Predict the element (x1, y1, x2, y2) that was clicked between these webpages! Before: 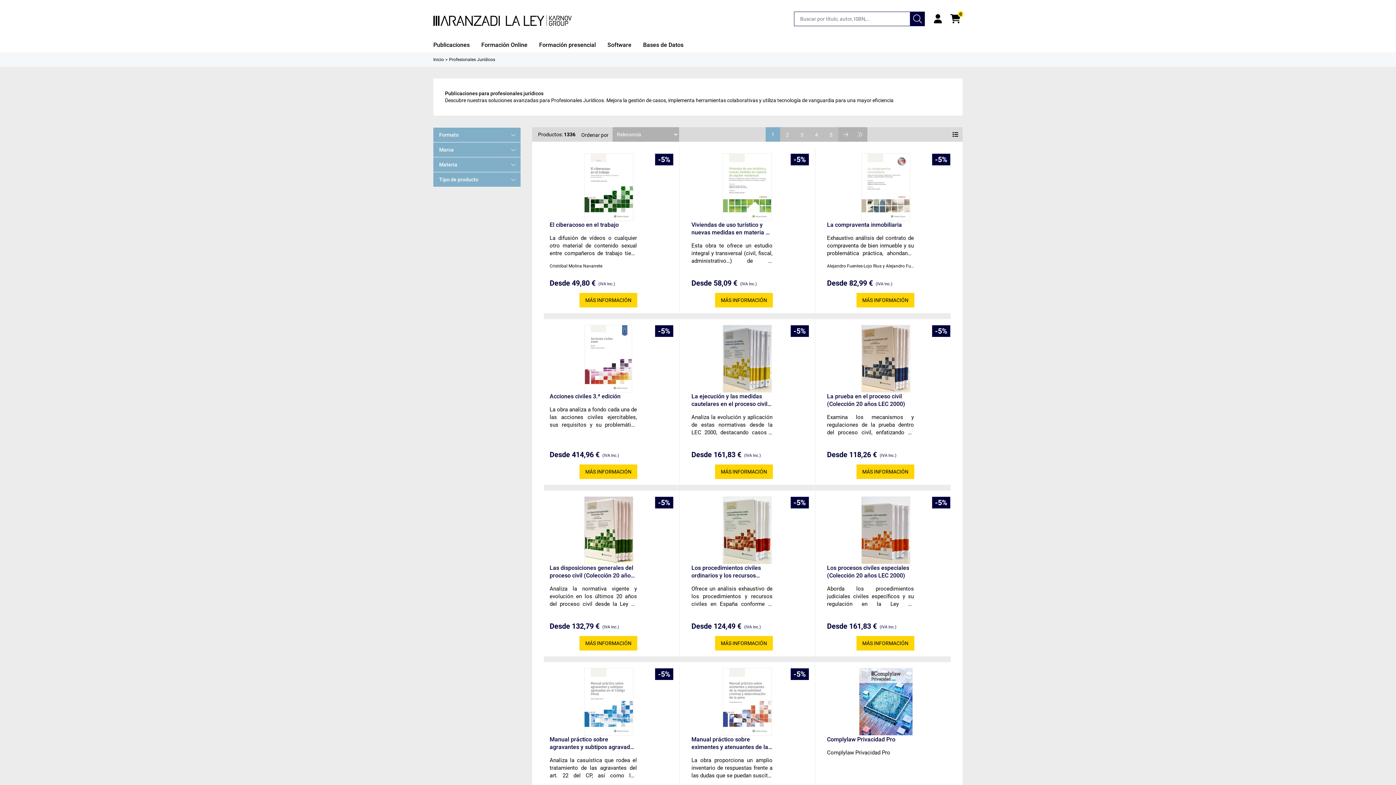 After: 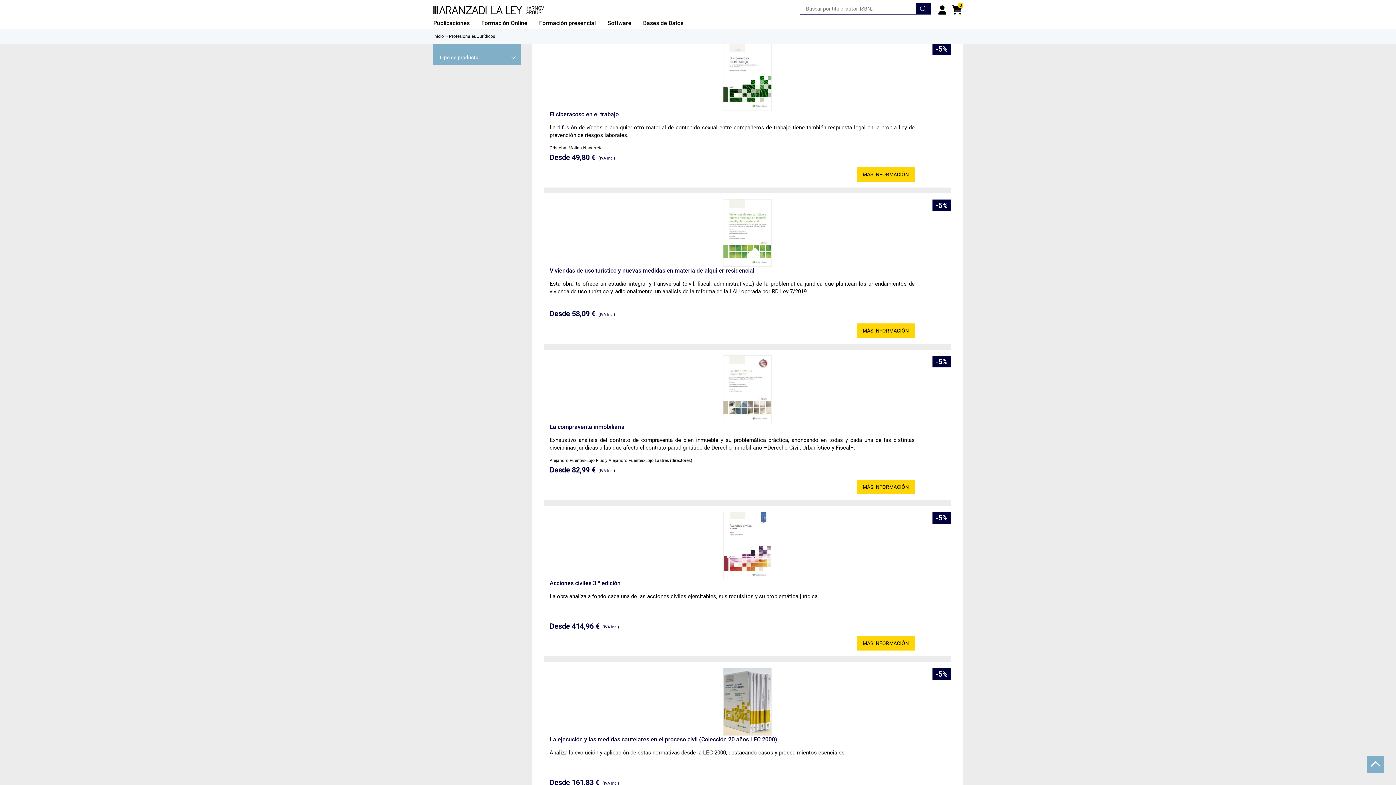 Action: bbox: (948, 127, 962, 141) label: Lista